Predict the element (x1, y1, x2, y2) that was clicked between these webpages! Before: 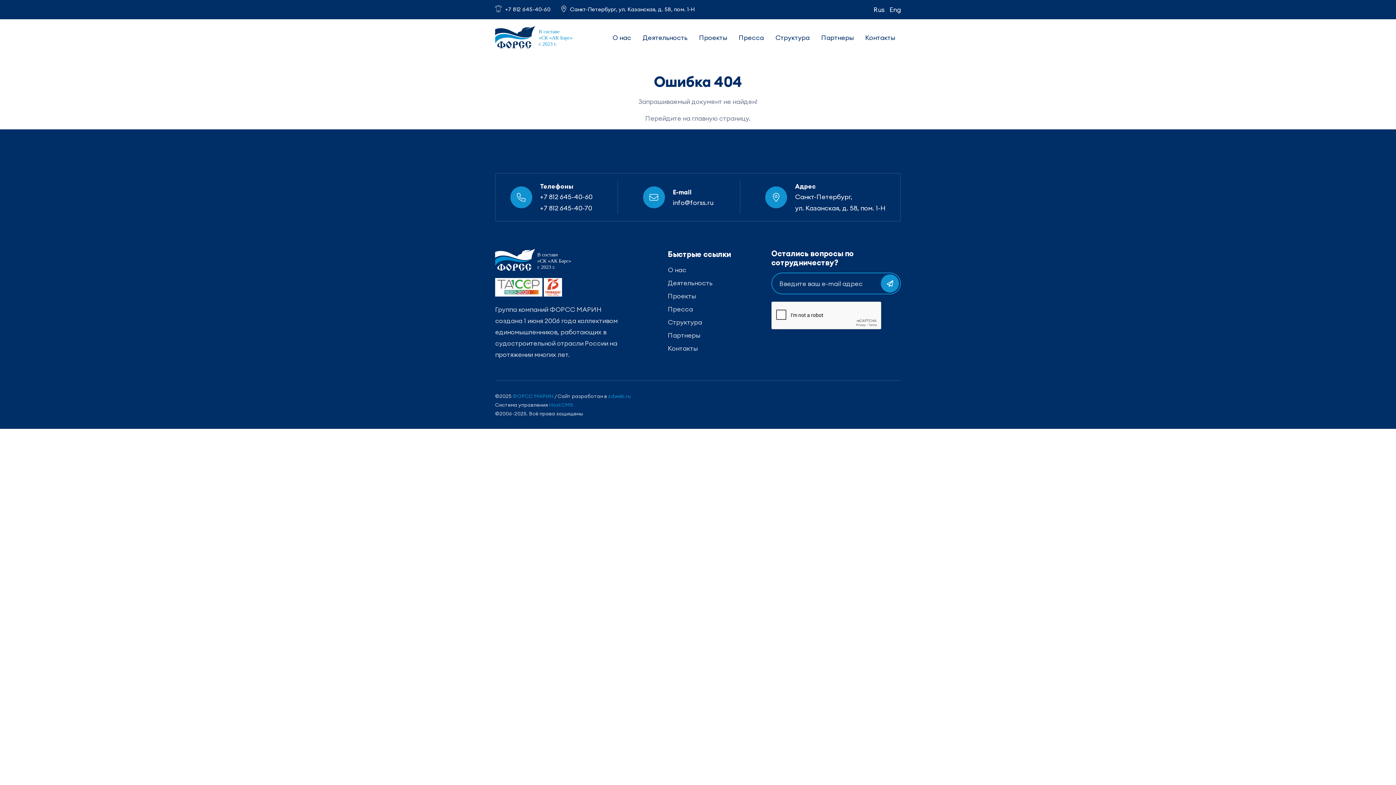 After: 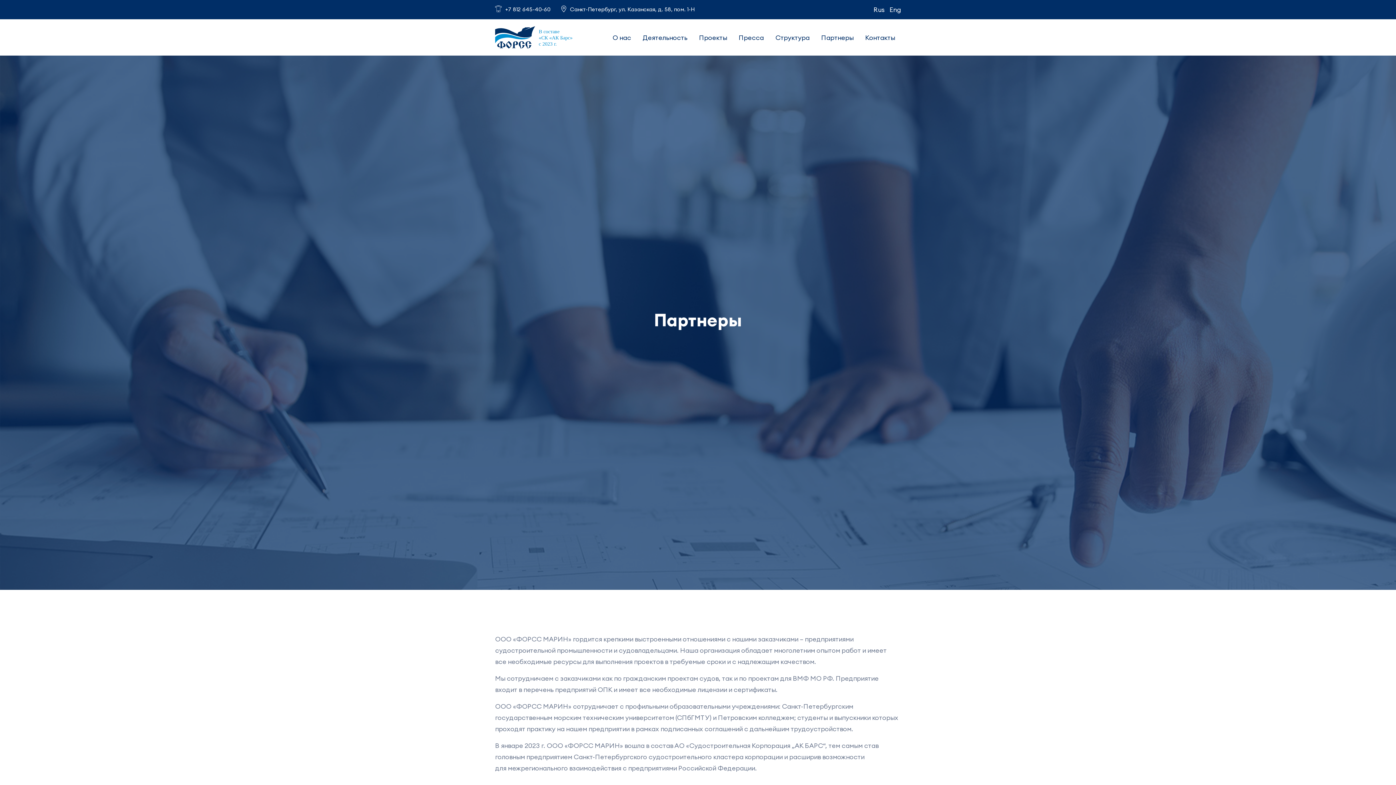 Action: bbox: (816, 28, 859, 46) label: Партнеры